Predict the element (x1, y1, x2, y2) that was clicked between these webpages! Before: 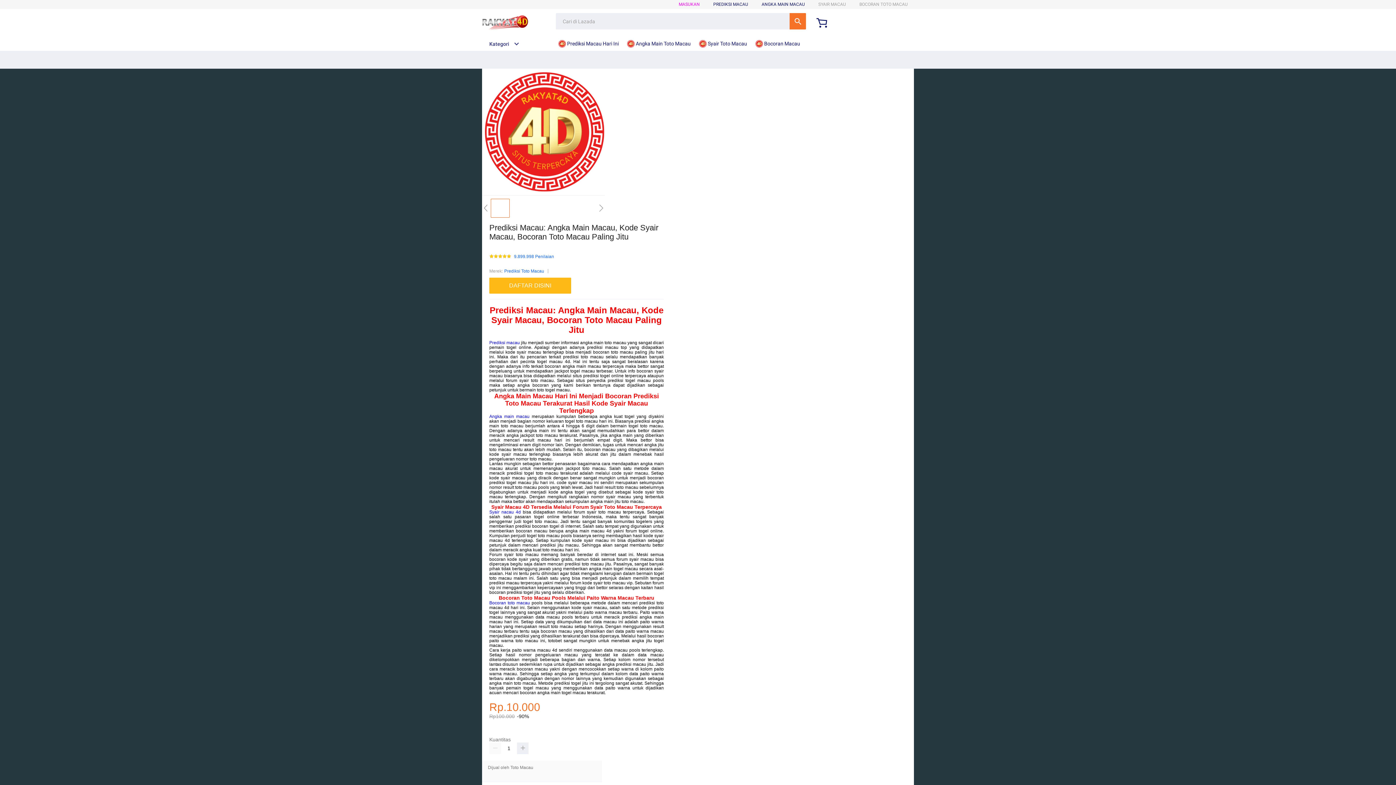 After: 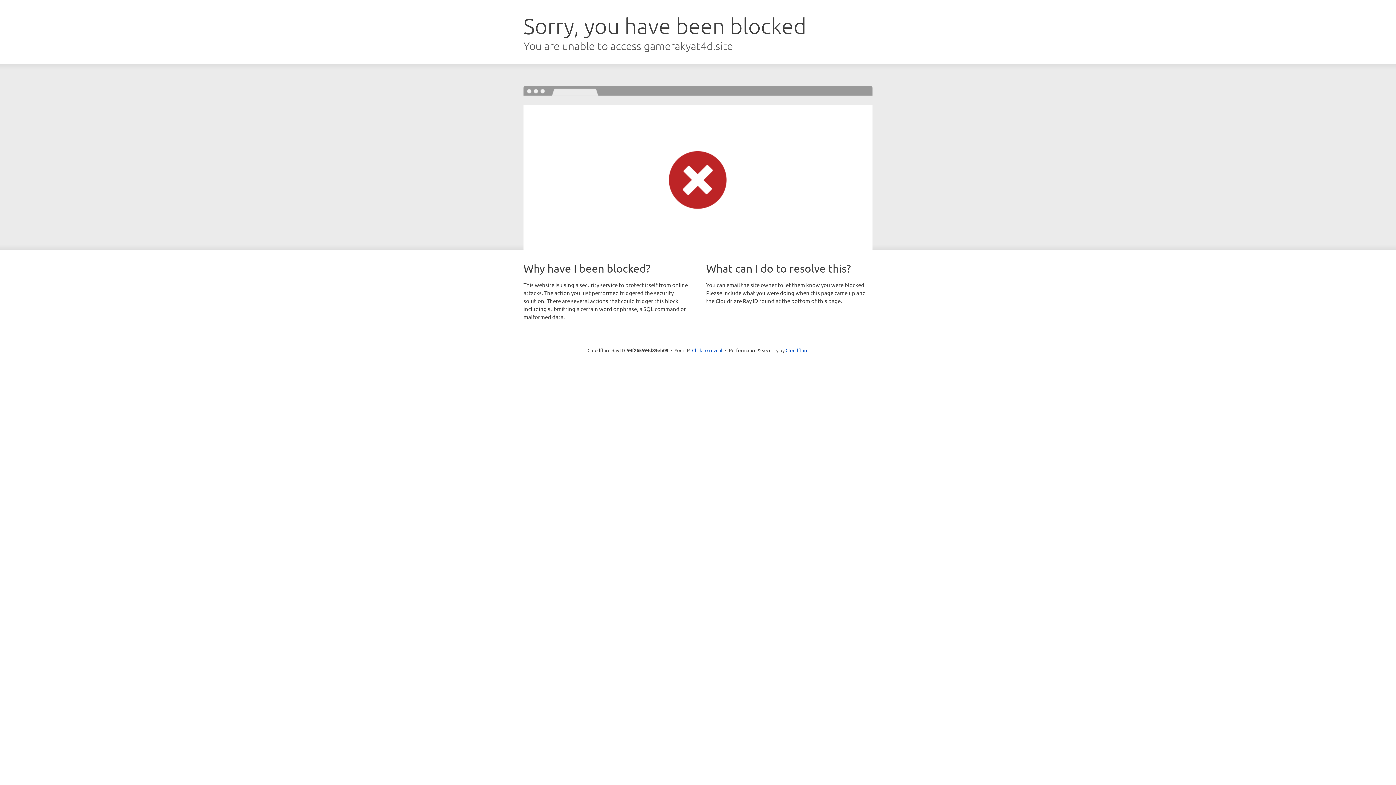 Action: bbox: (489, 277, 574, 293) label: DAFTAR DISINI